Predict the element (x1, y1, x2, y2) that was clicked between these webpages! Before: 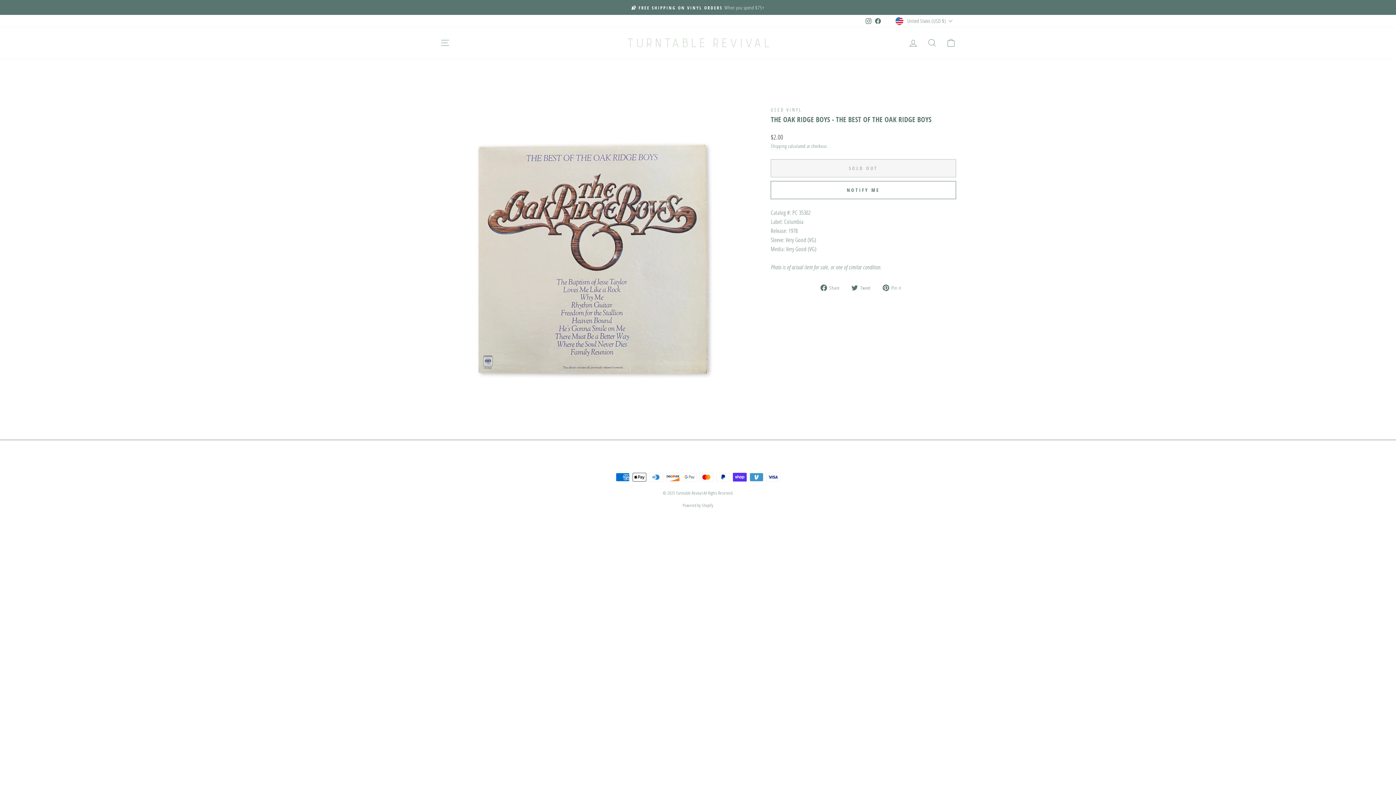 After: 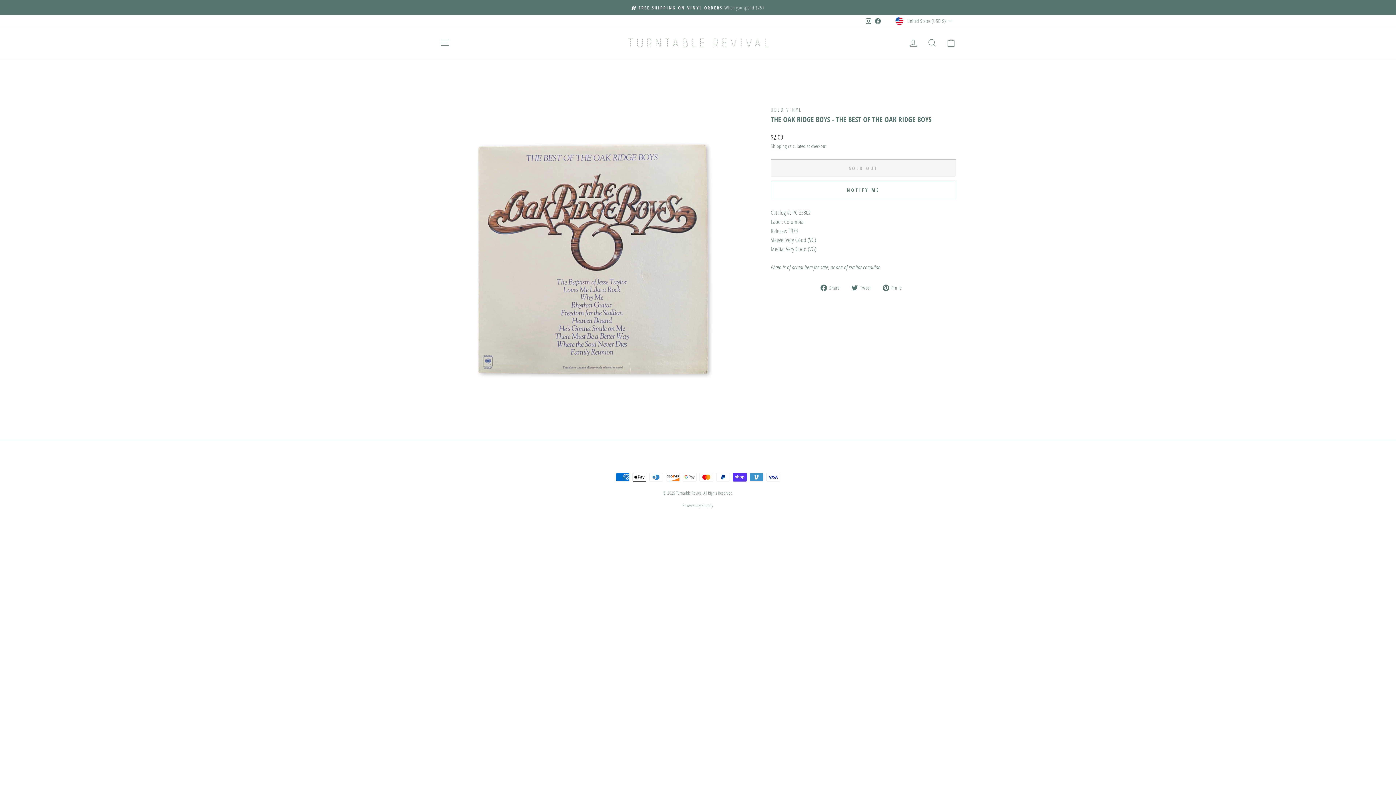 Action: label:  Tweet
Tweet on Twitter bbox: (851, 282, 876, 292)